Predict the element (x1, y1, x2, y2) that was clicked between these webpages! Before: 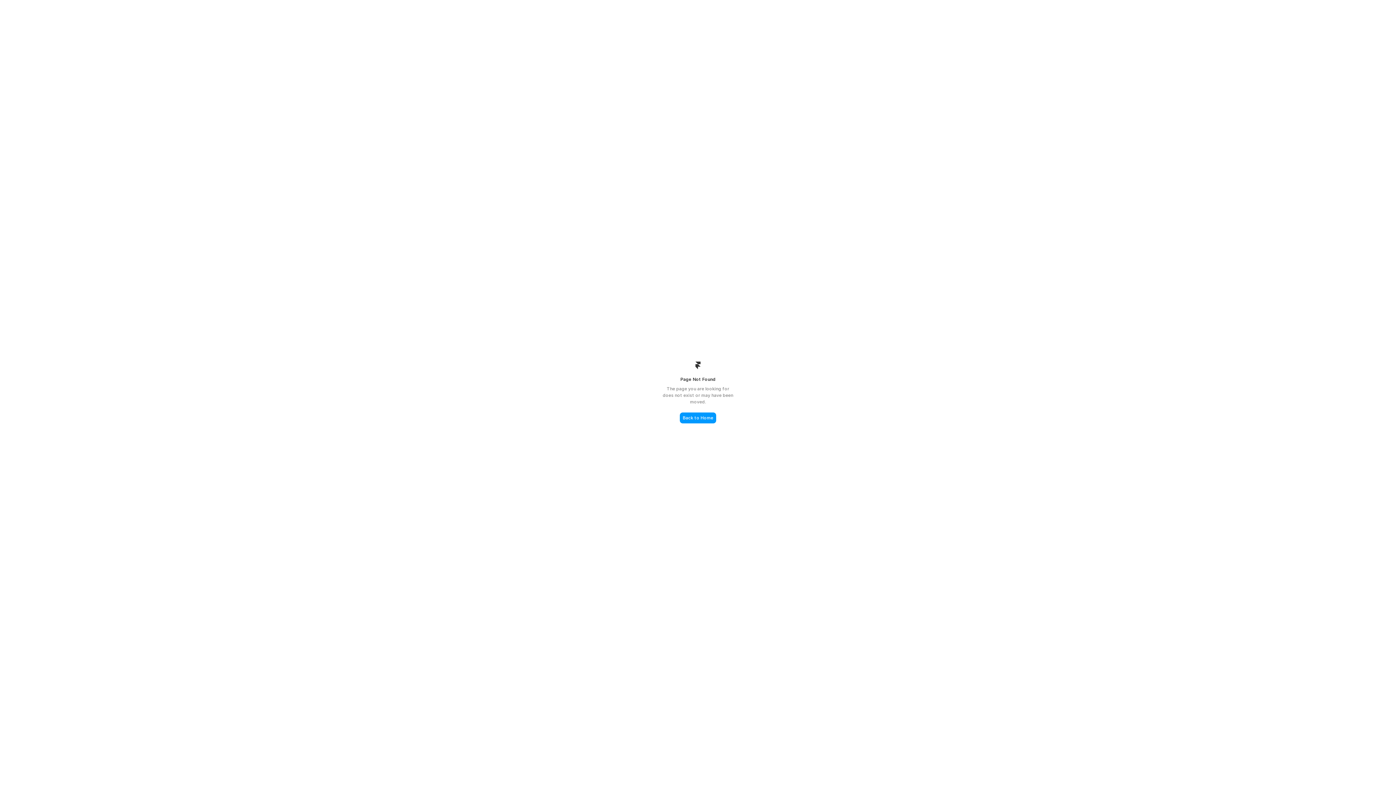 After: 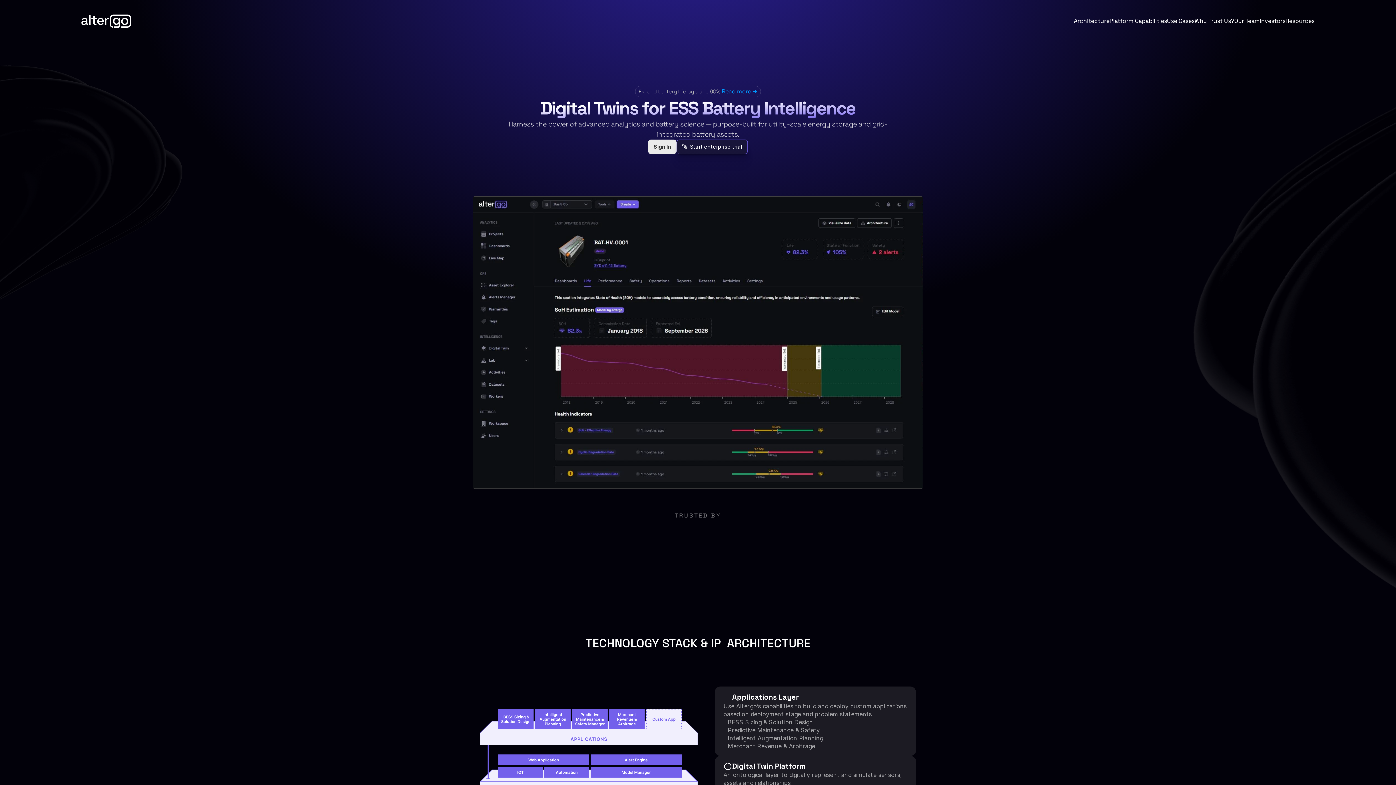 Action: label: Back to Home bbox: (680, 412, 716, 423)